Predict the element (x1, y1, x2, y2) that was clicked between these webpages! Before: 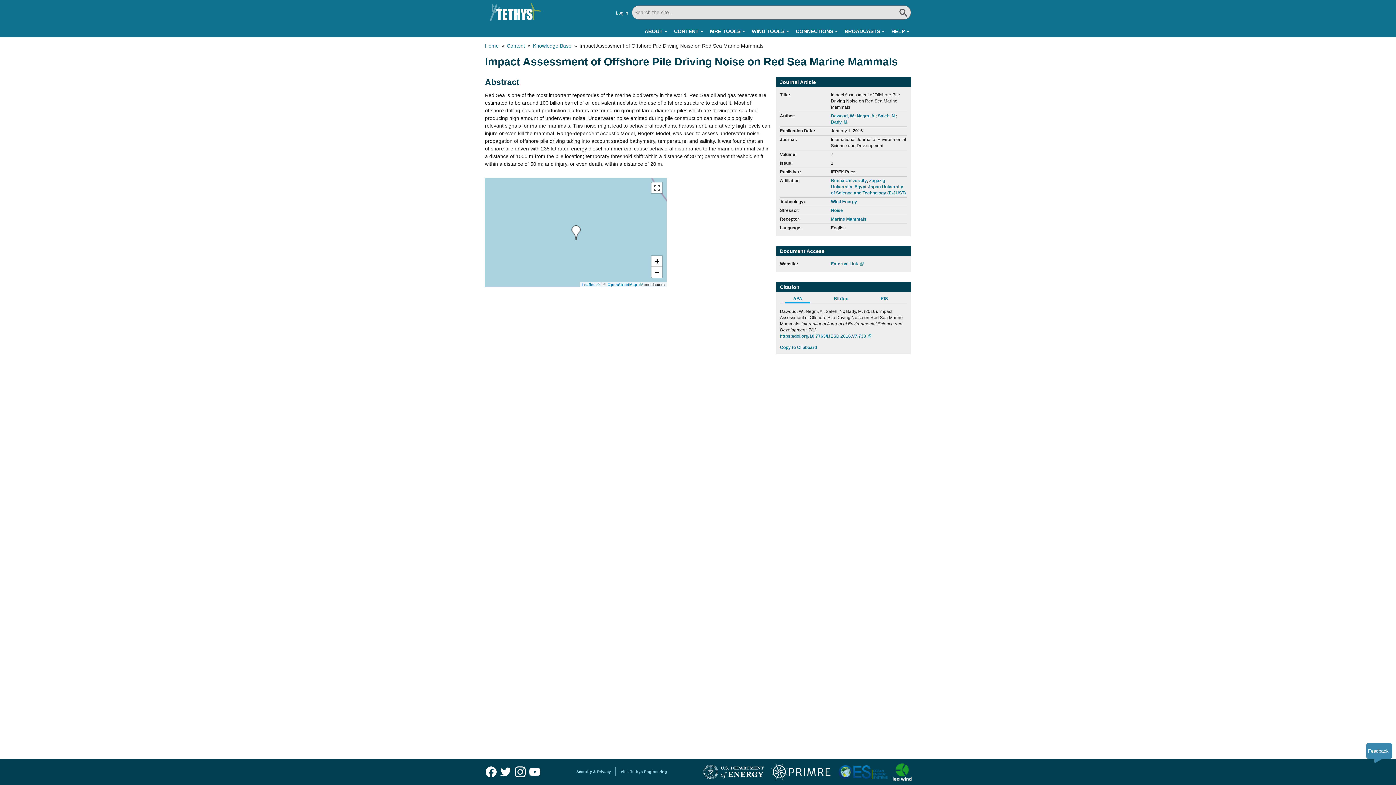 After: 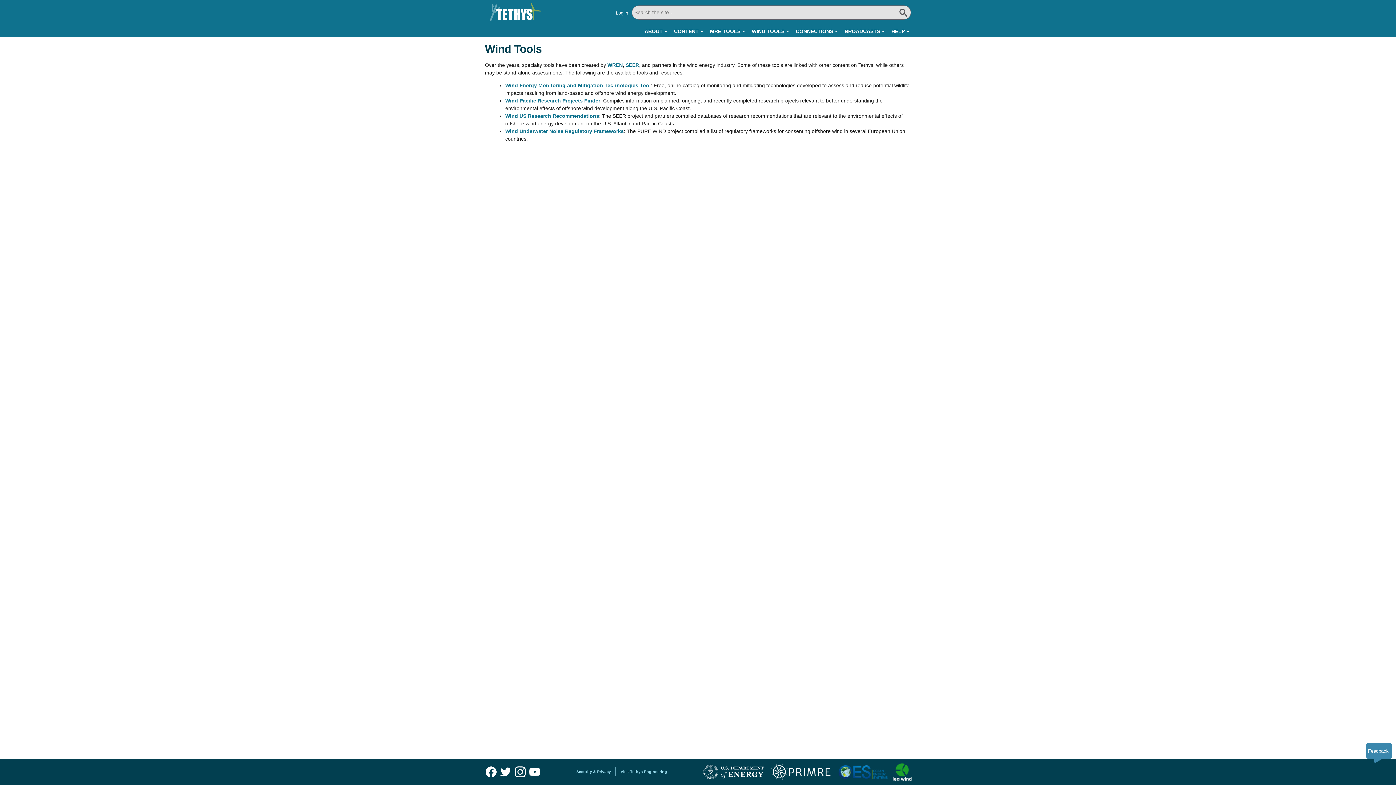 Action: bbox: (752, 25, 789, 37) label: WIND TOOLS